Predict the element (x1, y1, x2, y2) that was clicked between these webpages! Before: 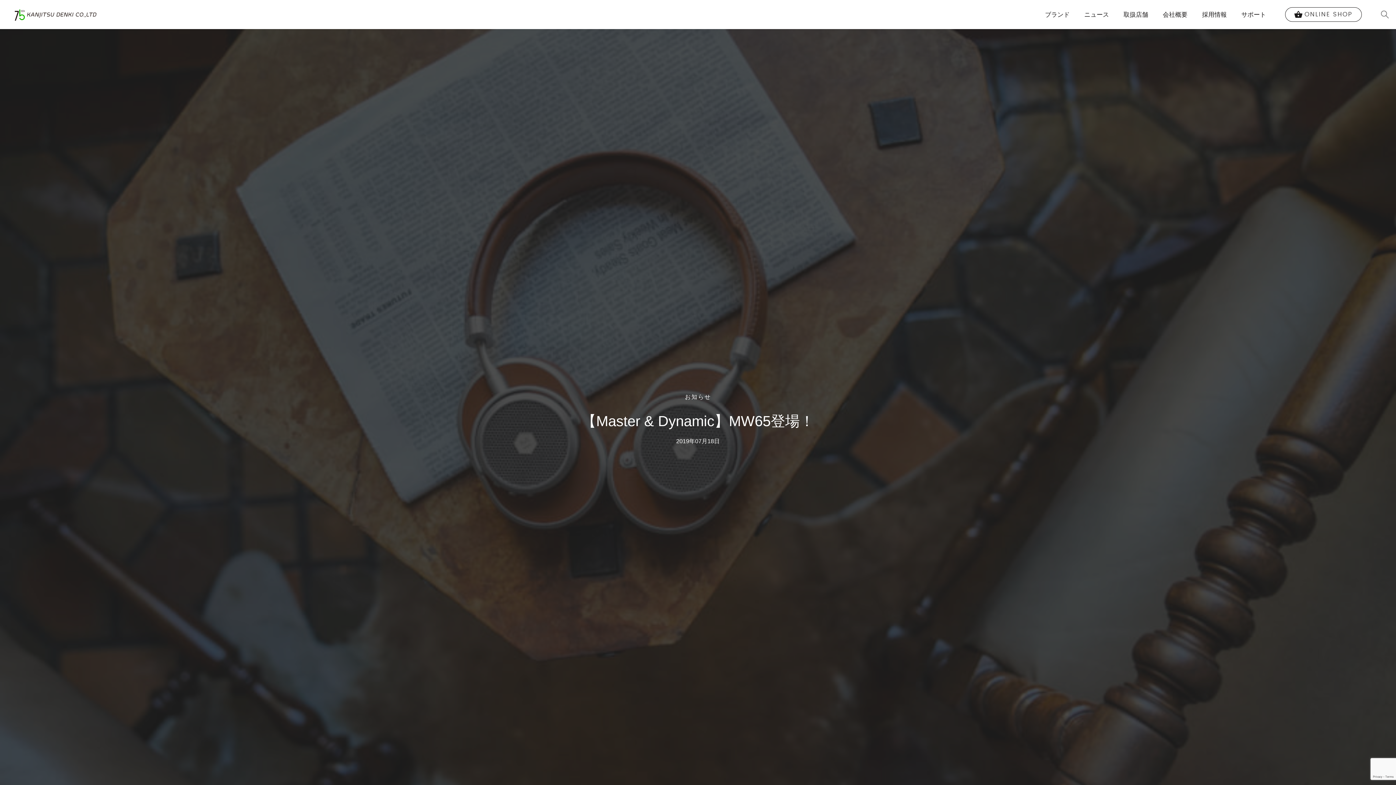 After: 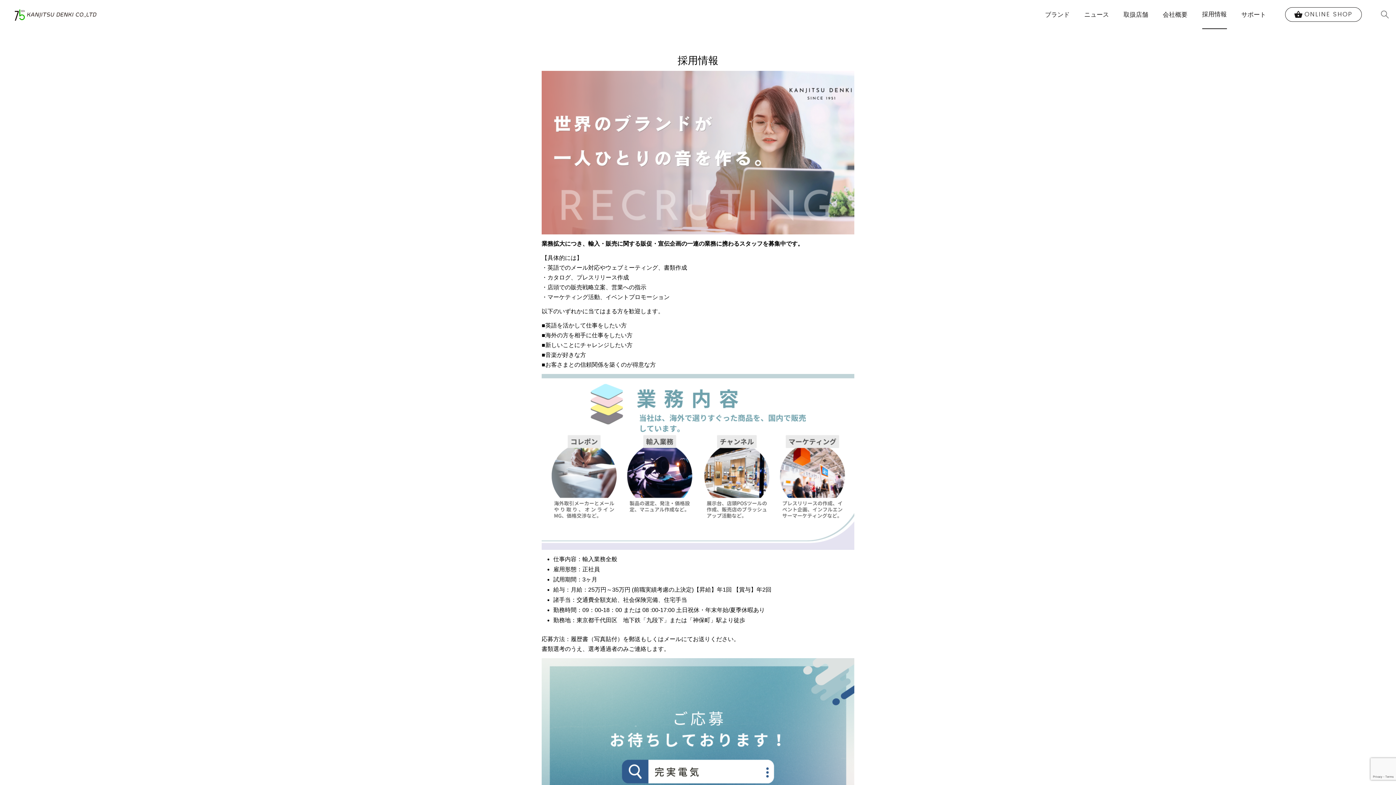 Action: label: 採用情報 bbox: (1202, 0, 1227, 29)